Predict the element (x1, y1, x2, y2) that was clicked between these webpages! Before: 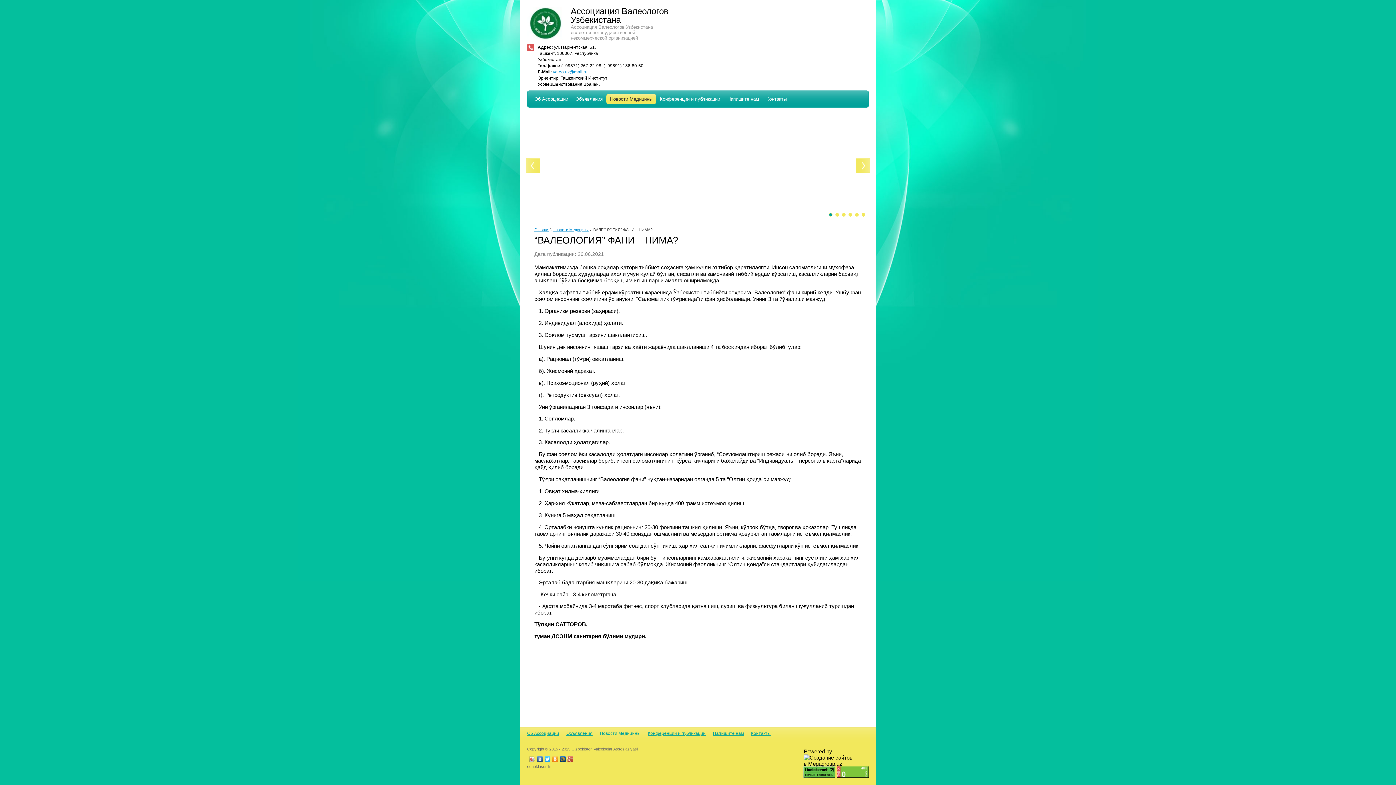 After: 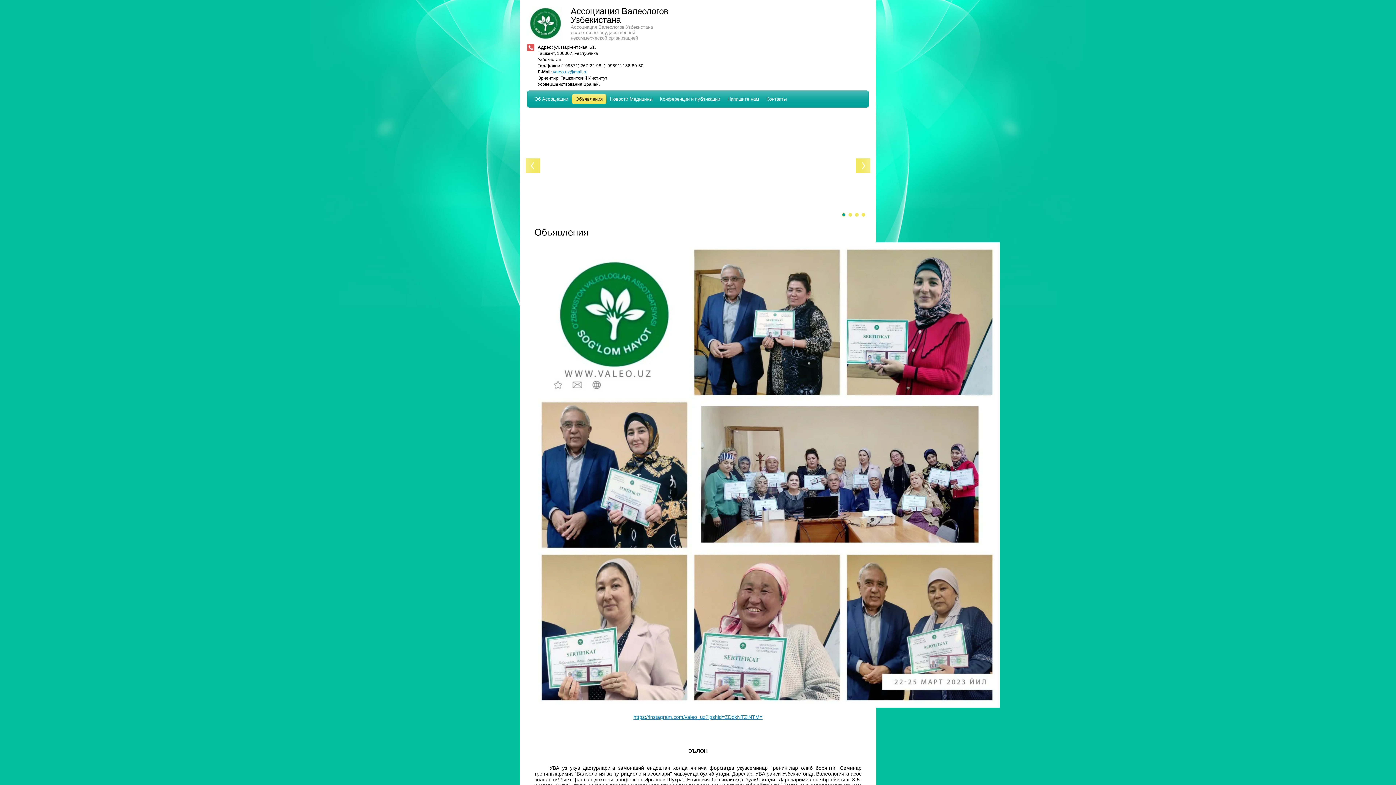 Action: bbox: (566, 731, 592, 736) label: Объявления